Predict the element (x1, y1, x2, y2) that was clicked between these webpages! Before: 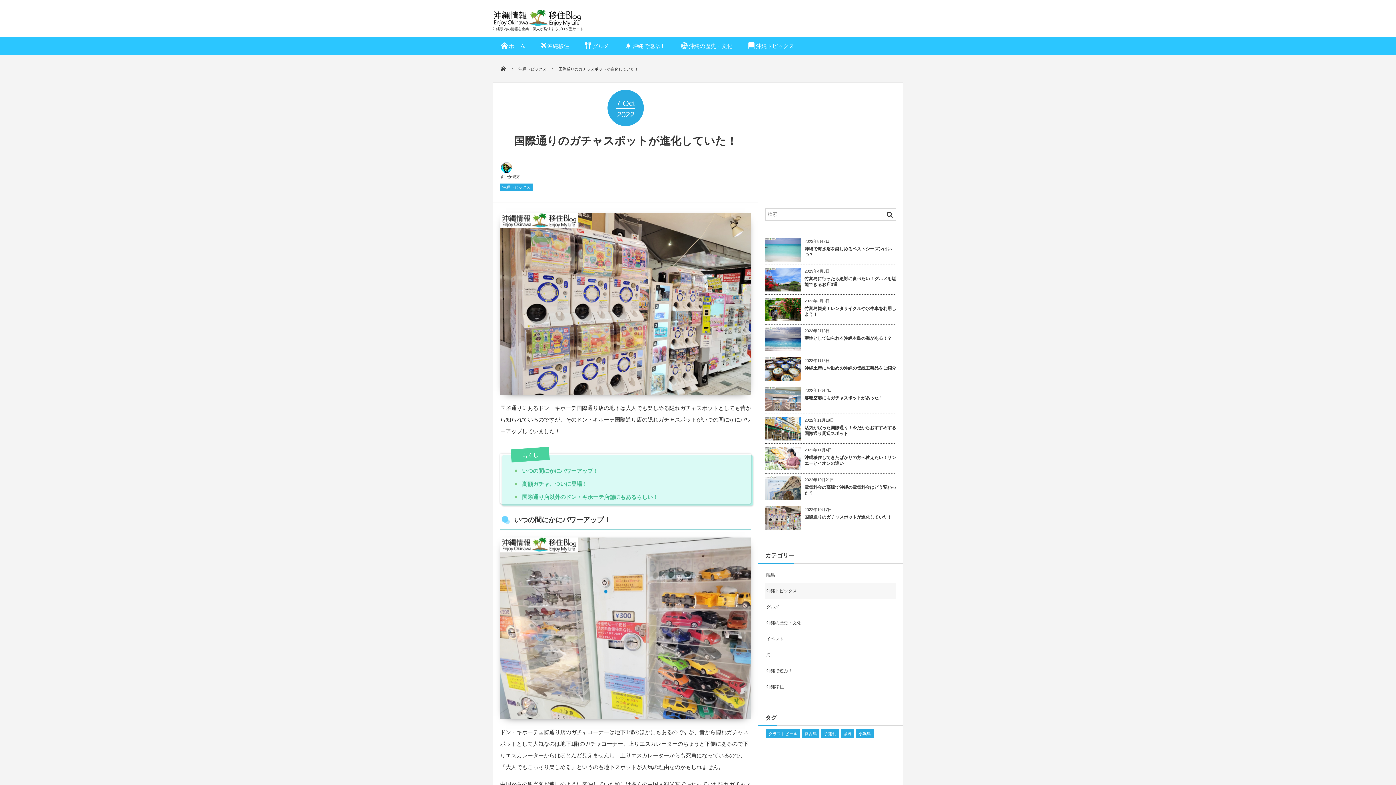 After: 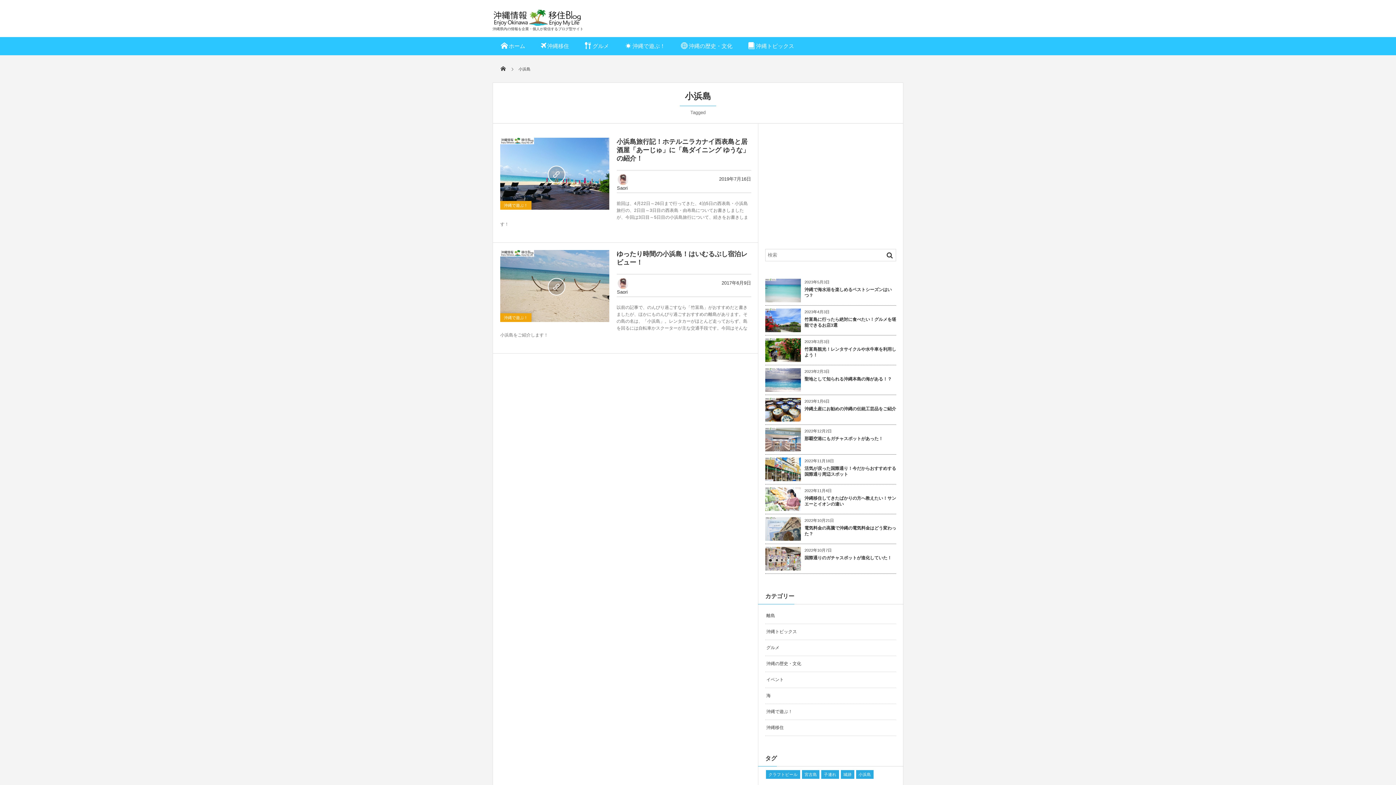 Action: label: 小浜島 bbox: (856, 729, 873, 738)